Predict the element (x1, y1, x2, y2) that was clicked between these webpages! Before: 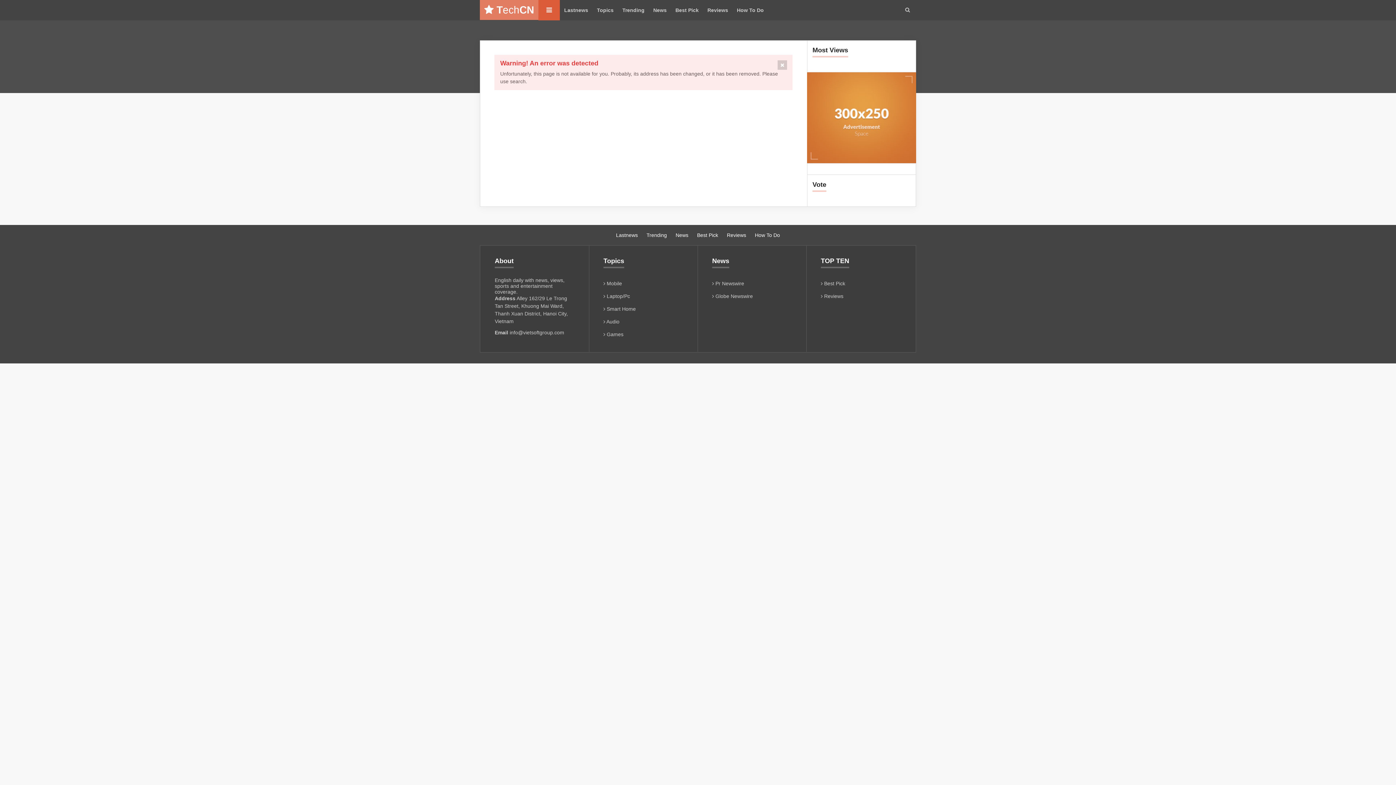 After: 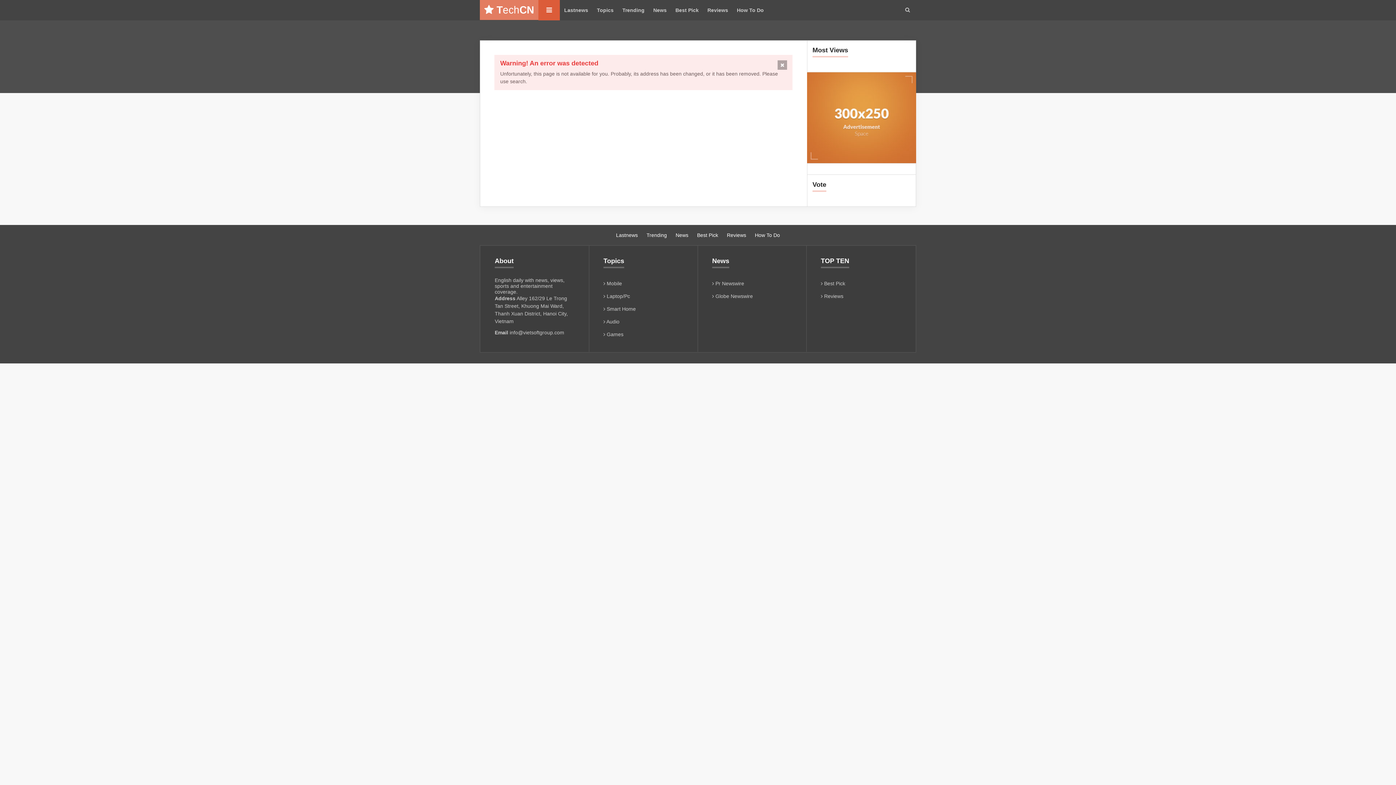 Action: bbox: (777, 60, 787, 69)